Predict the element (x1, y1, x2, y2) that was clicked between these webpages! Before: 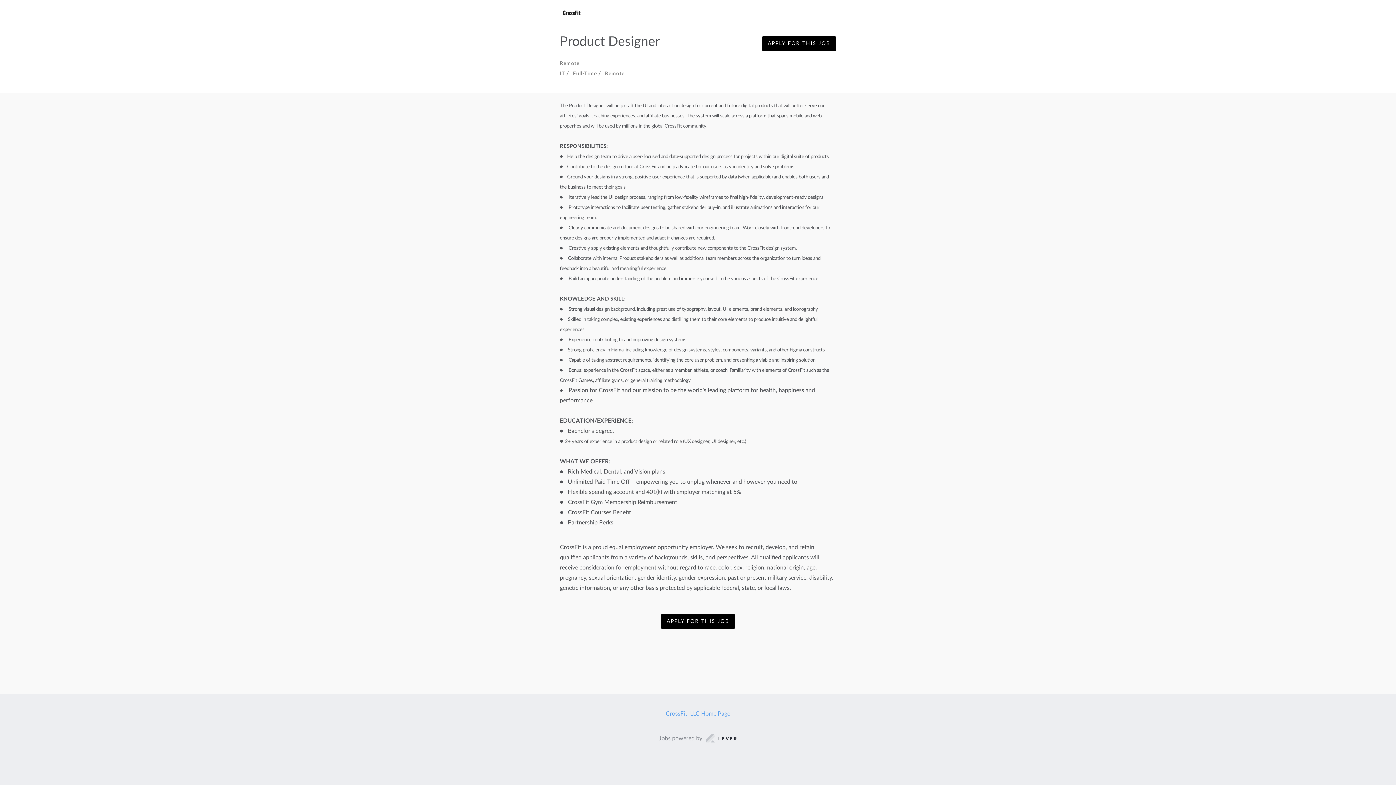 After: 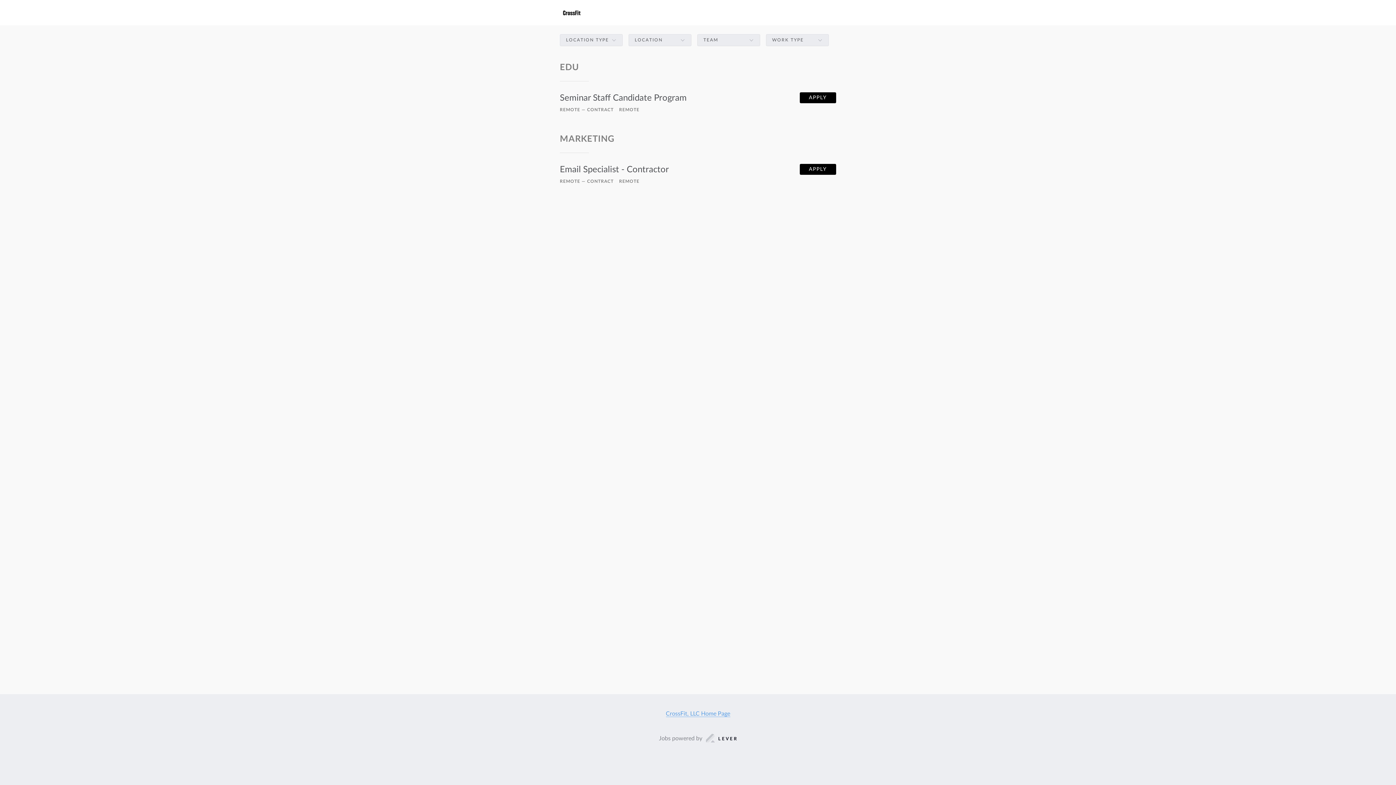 Action: bbox: (560, 6, 584, 22)